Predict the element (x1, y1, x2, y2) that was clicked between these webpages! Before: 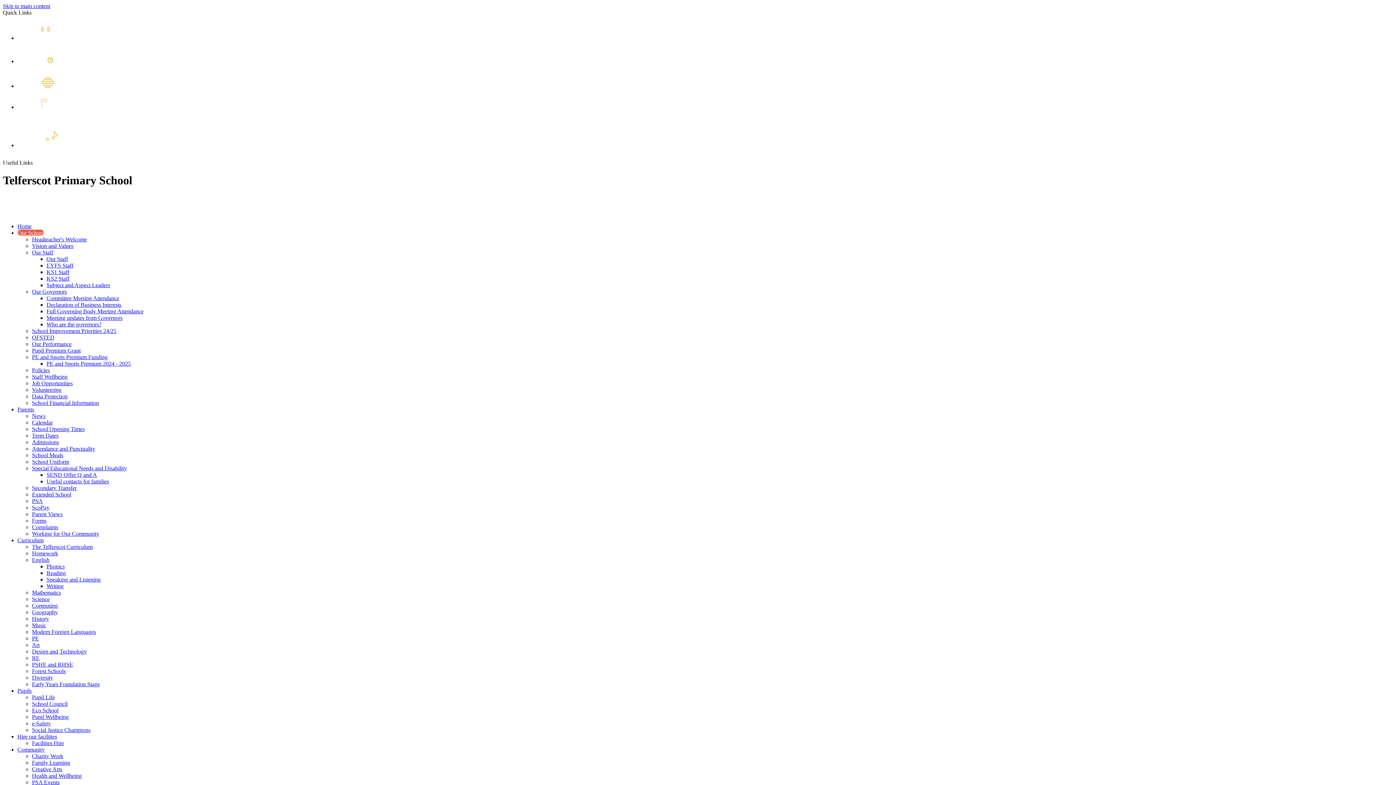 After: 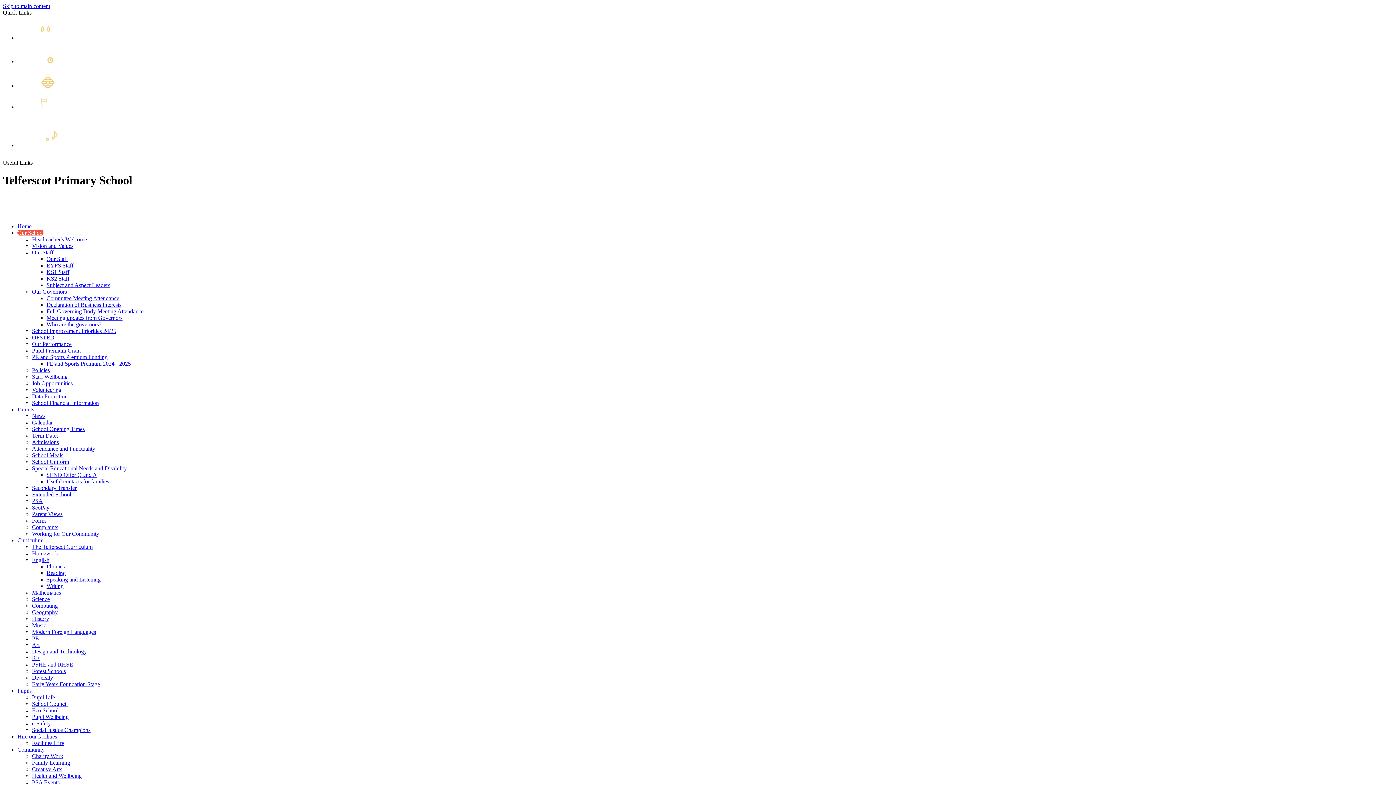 Action: label: Policies bbox: (32, 367, 49, 373)